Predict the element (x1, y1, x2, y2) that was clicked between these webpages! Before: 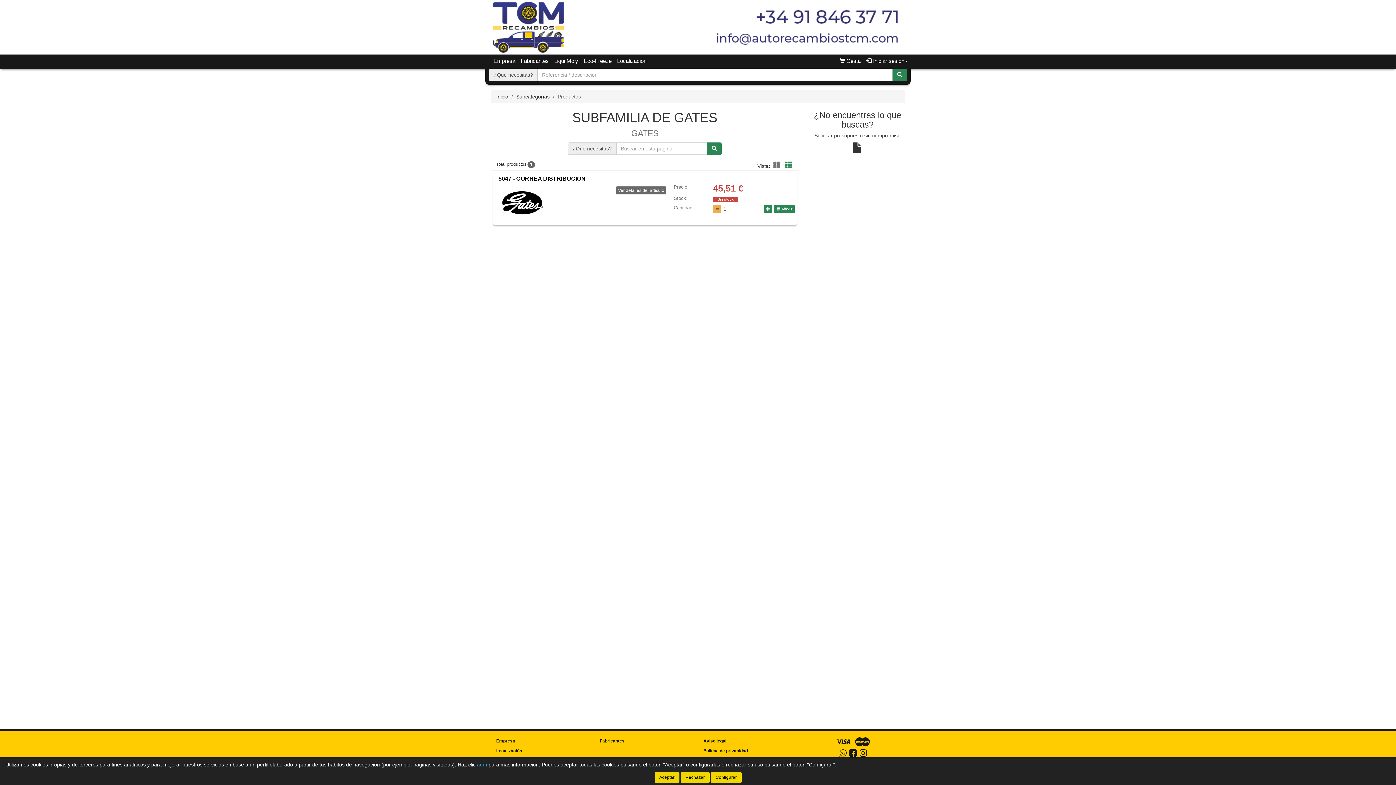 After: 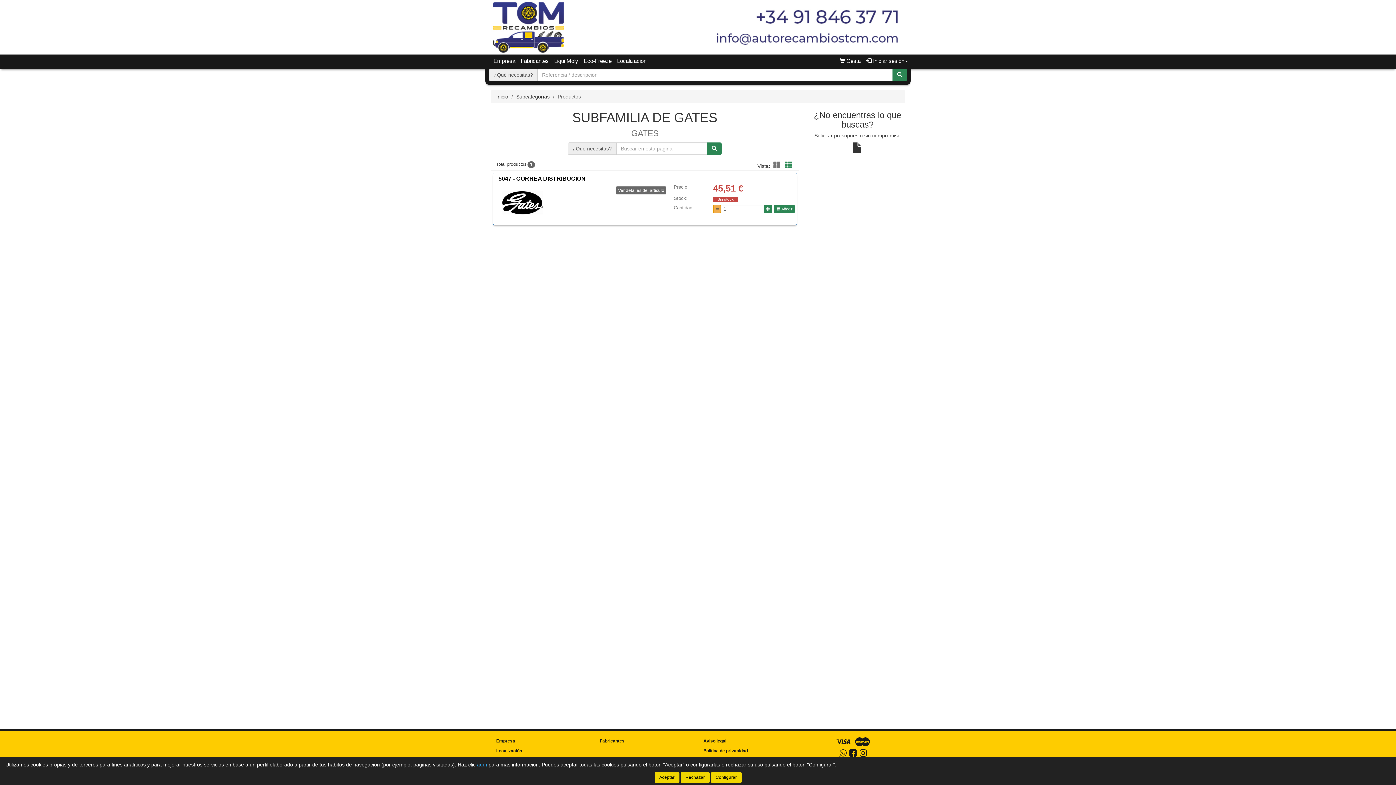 Action: bbox: (713, 204, 721, 213) label: Disminuir cantidad